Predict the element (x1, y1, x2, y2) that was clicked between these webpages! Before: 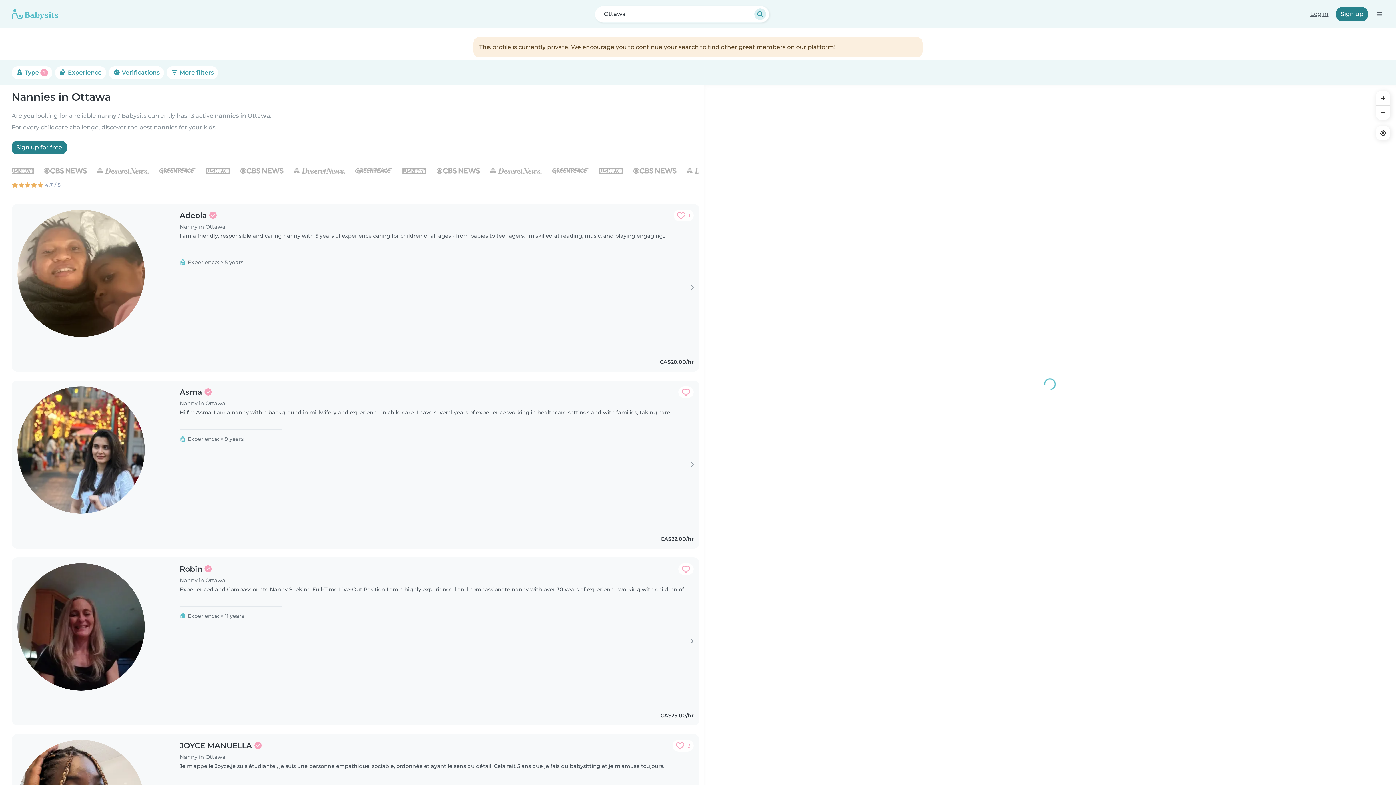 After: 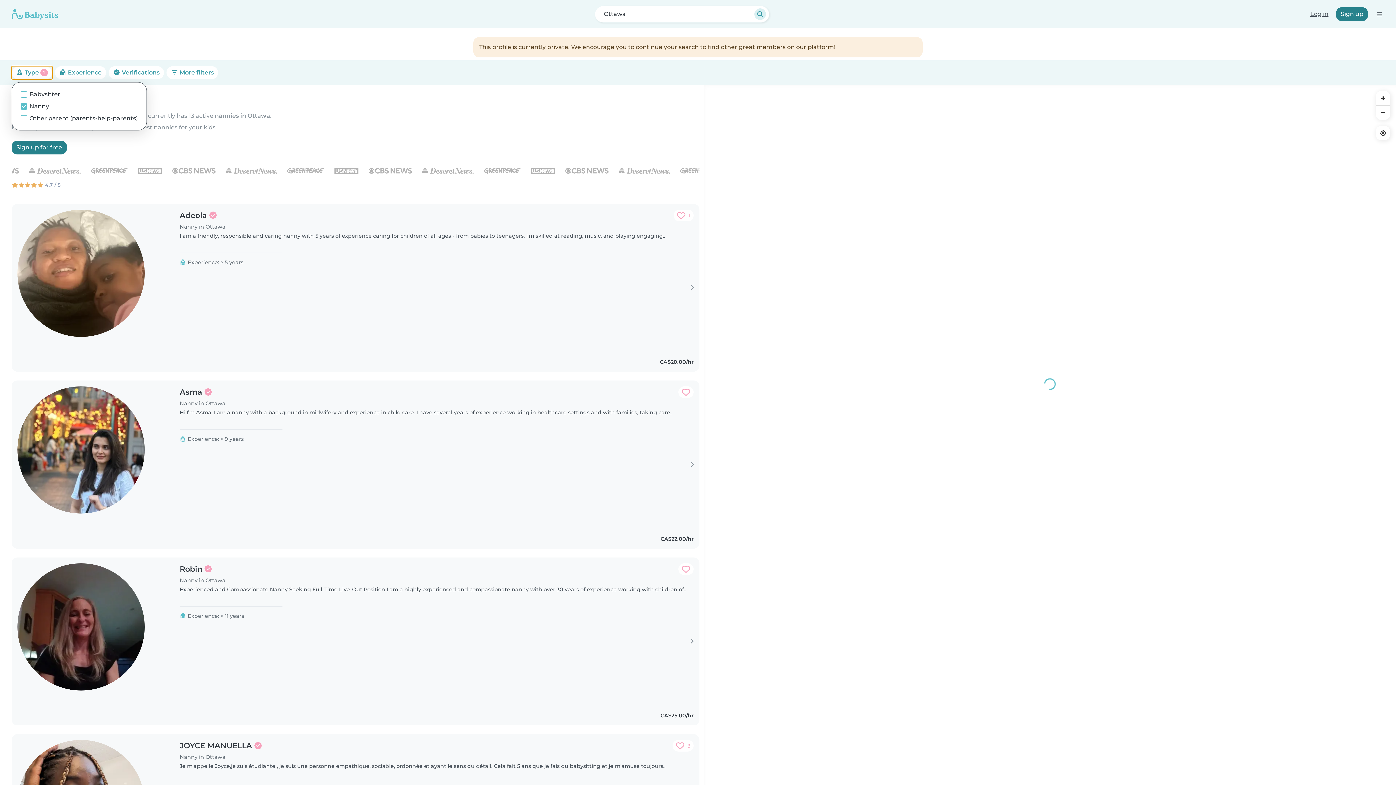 Action: bbox: (11, 66, 52, 79) label:  Type 1